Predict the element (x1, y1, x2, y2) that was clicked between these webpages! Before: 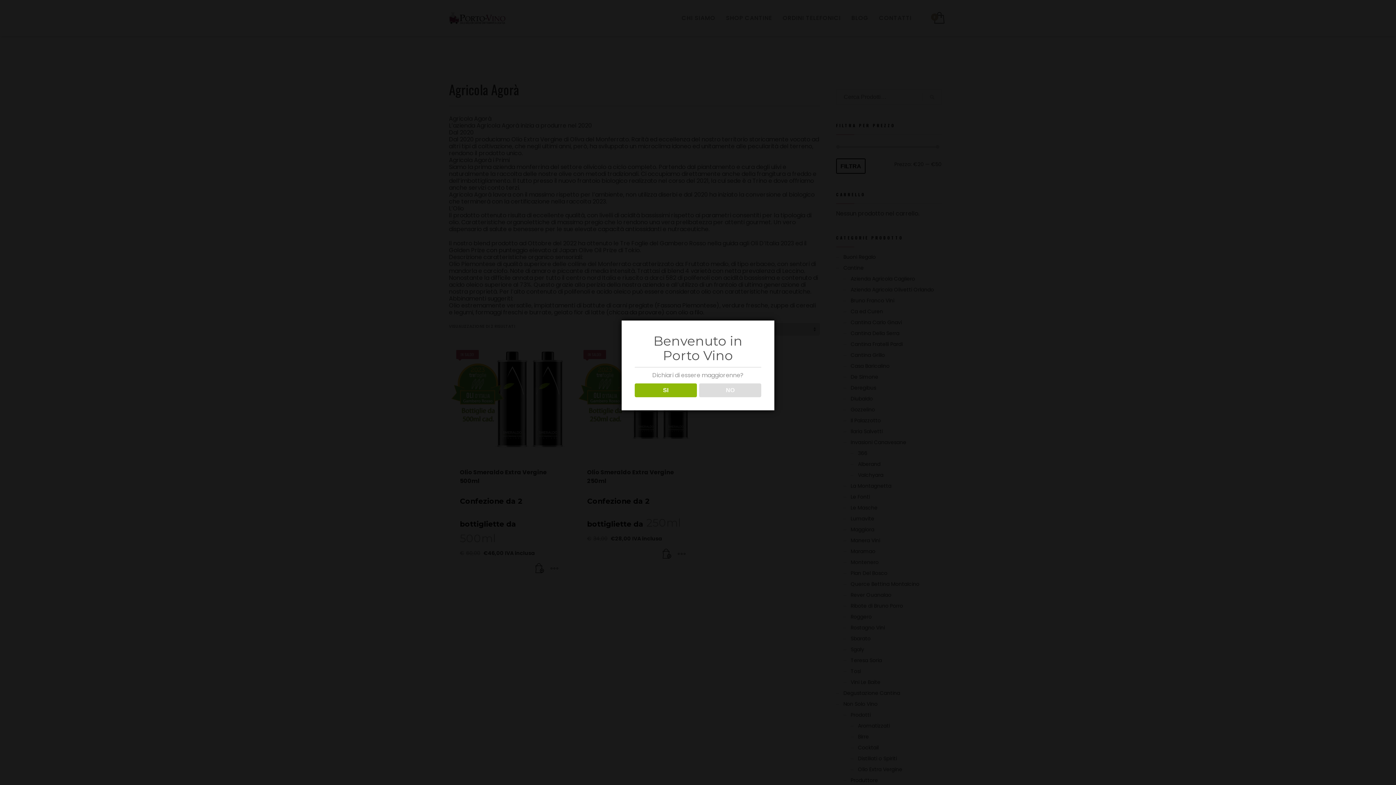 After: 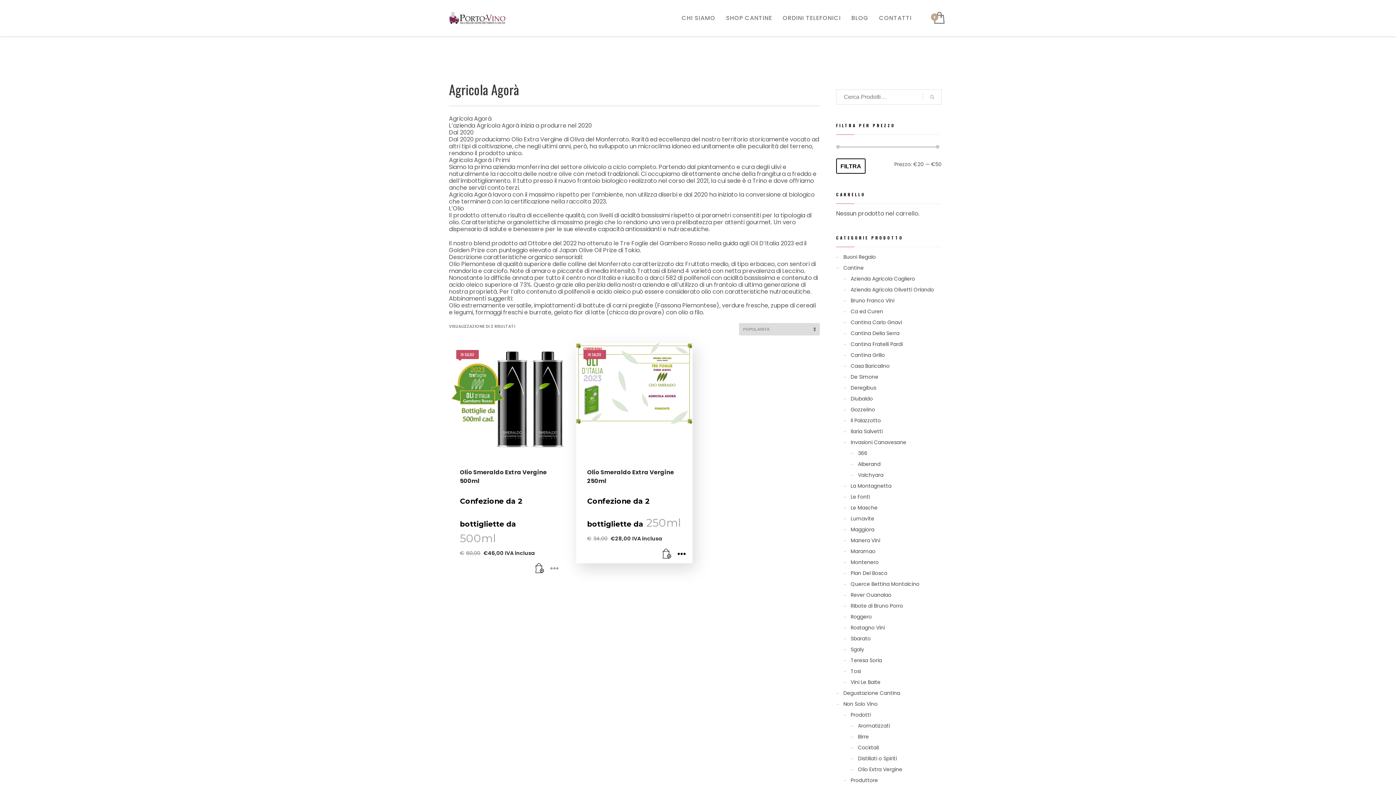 Action: label: SI bbox: (634, 383, 696, 397)